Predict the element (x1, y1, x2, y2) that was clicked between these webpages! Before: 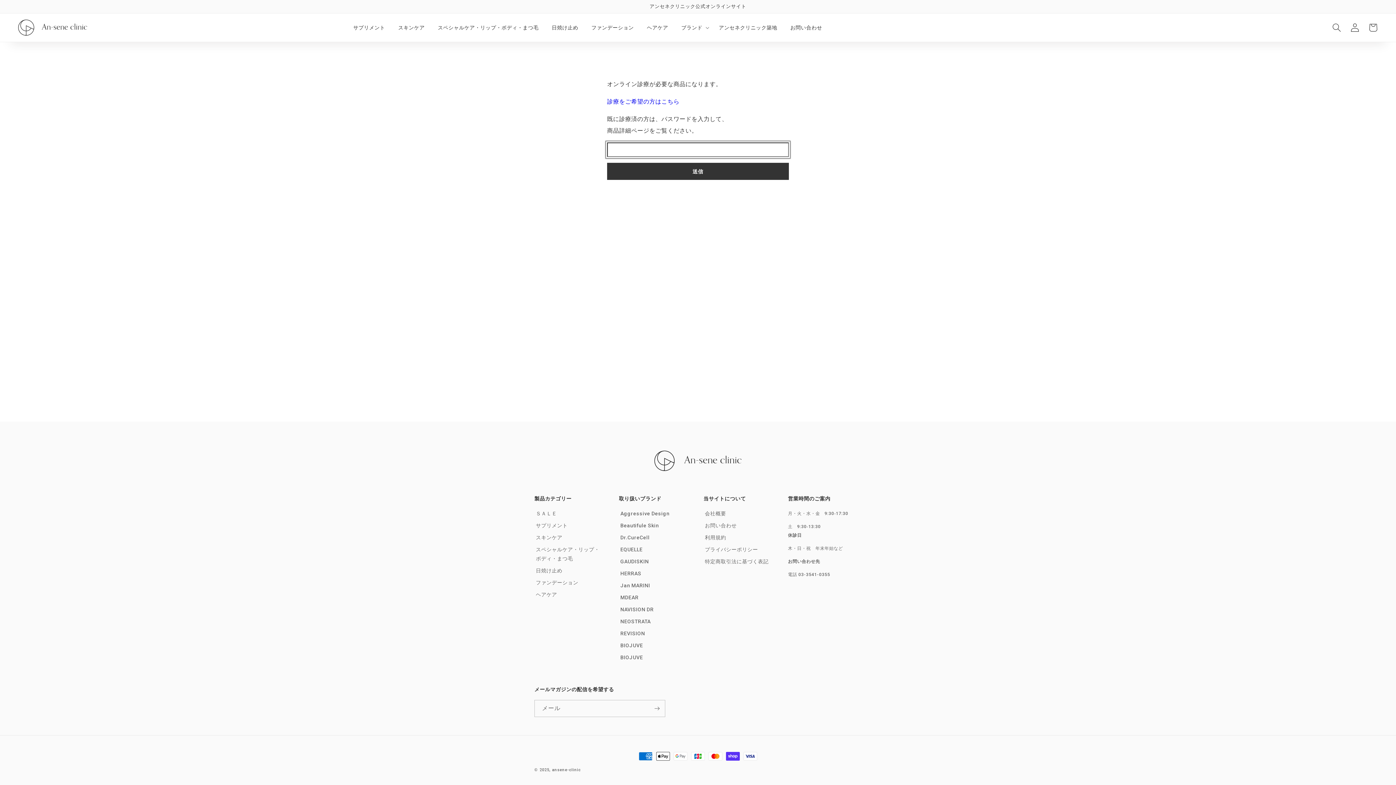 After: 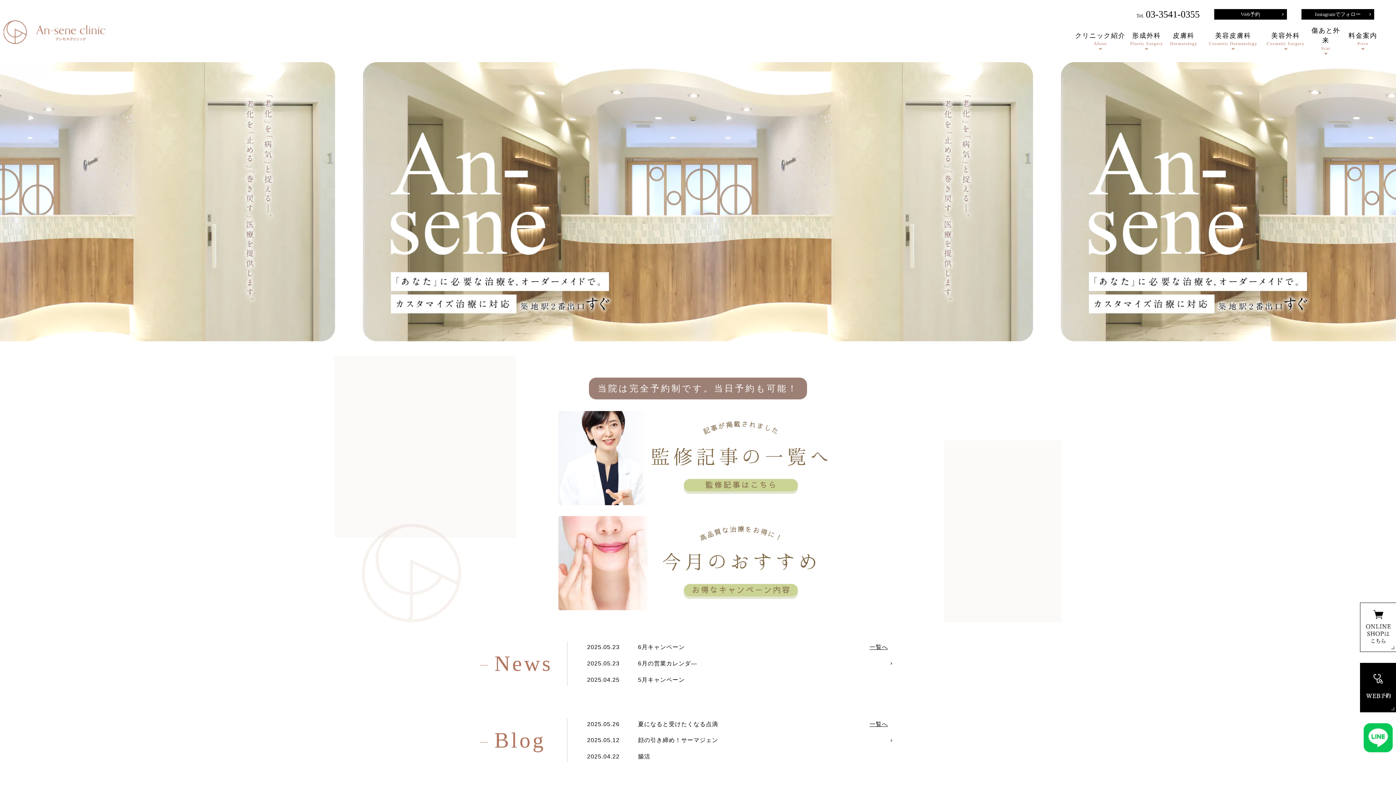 Action: label: アンセネクリニック築地 bbox: (712, 14, 783, 40)